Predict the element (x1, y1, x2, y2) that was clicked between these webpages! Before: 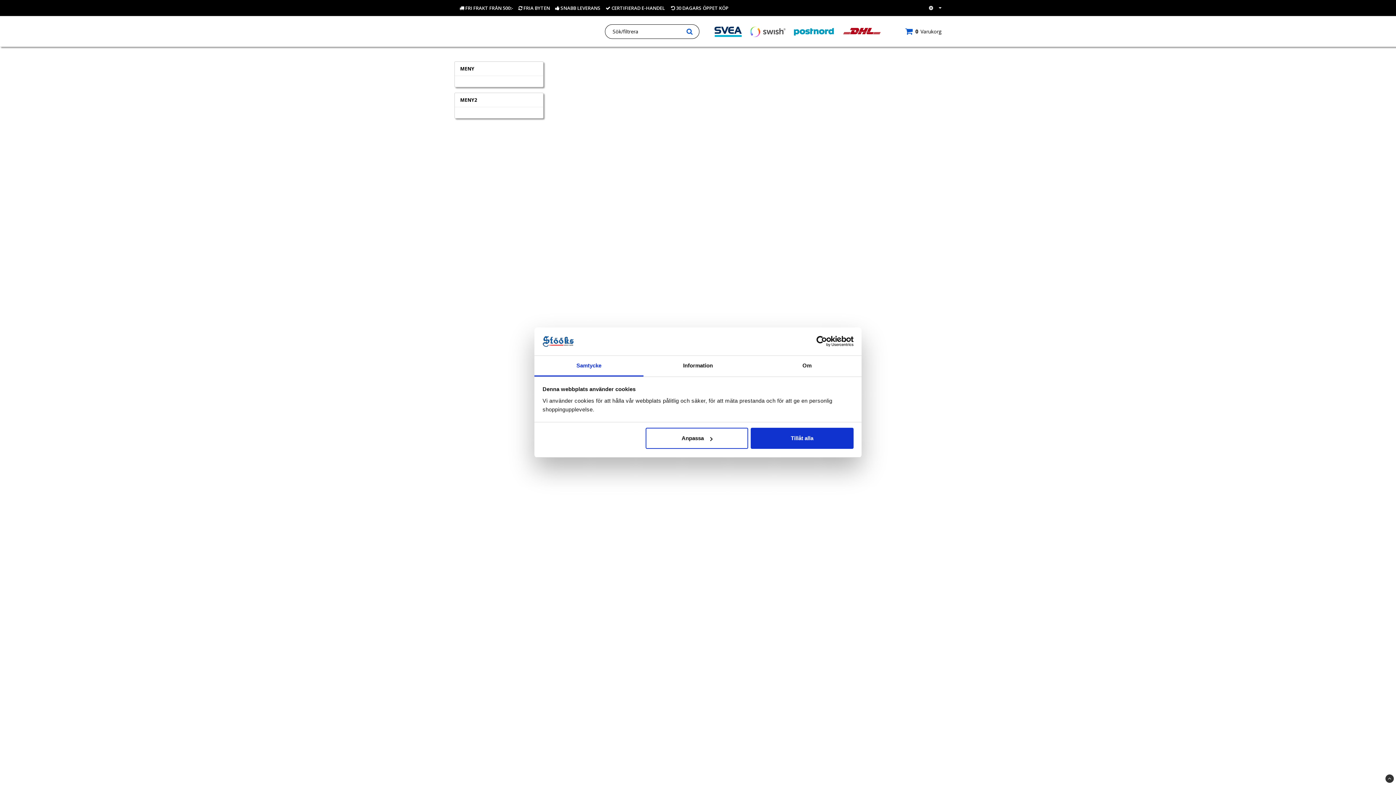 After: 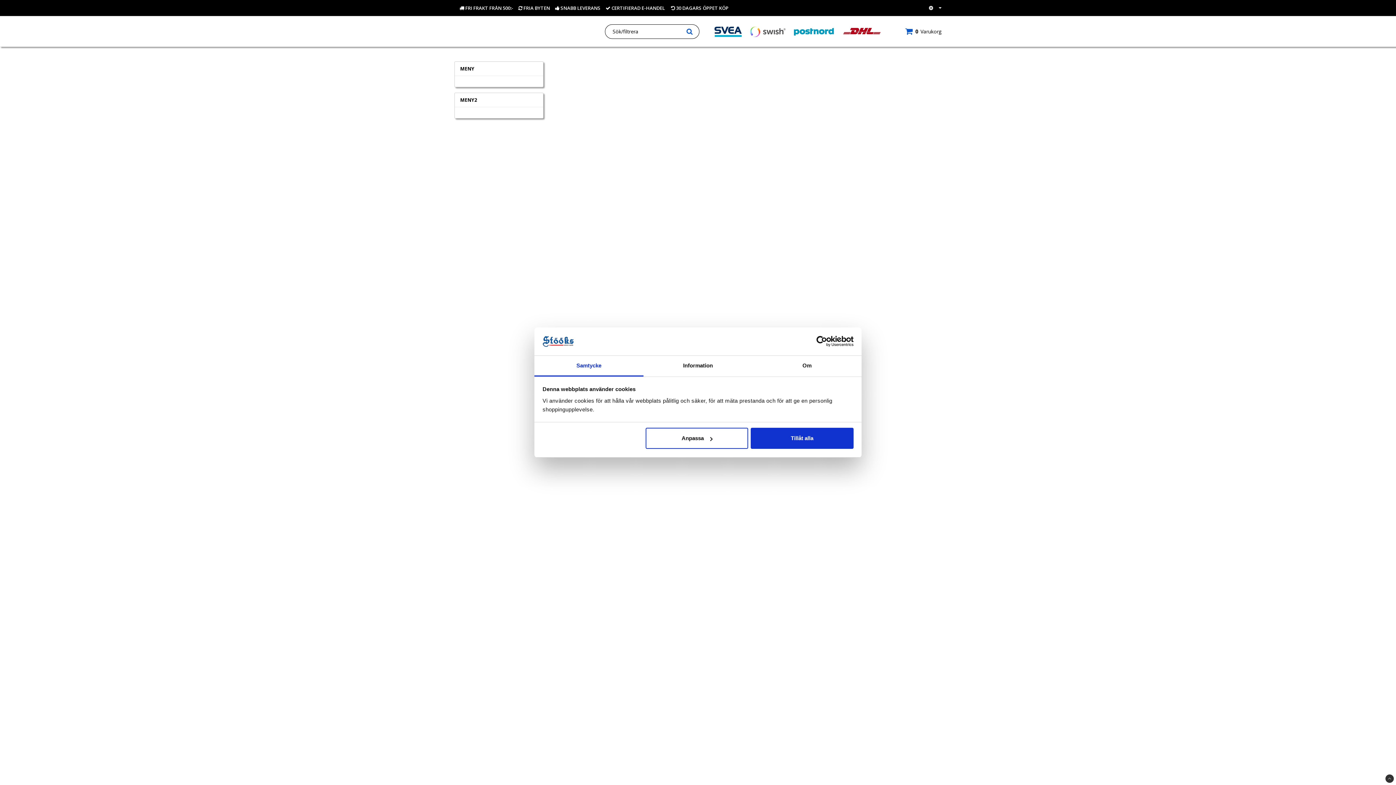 Action: bbox: (1385, 774, 1394, 783)